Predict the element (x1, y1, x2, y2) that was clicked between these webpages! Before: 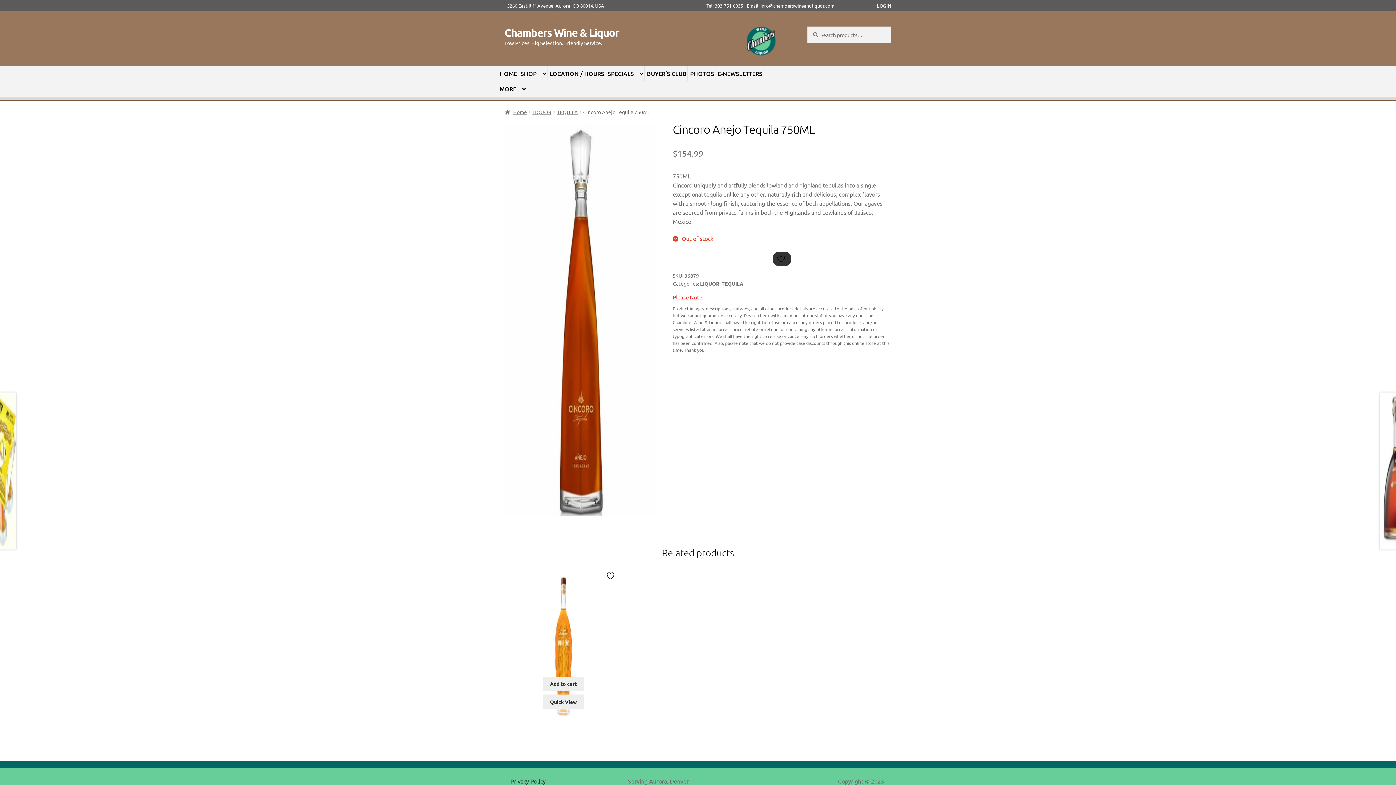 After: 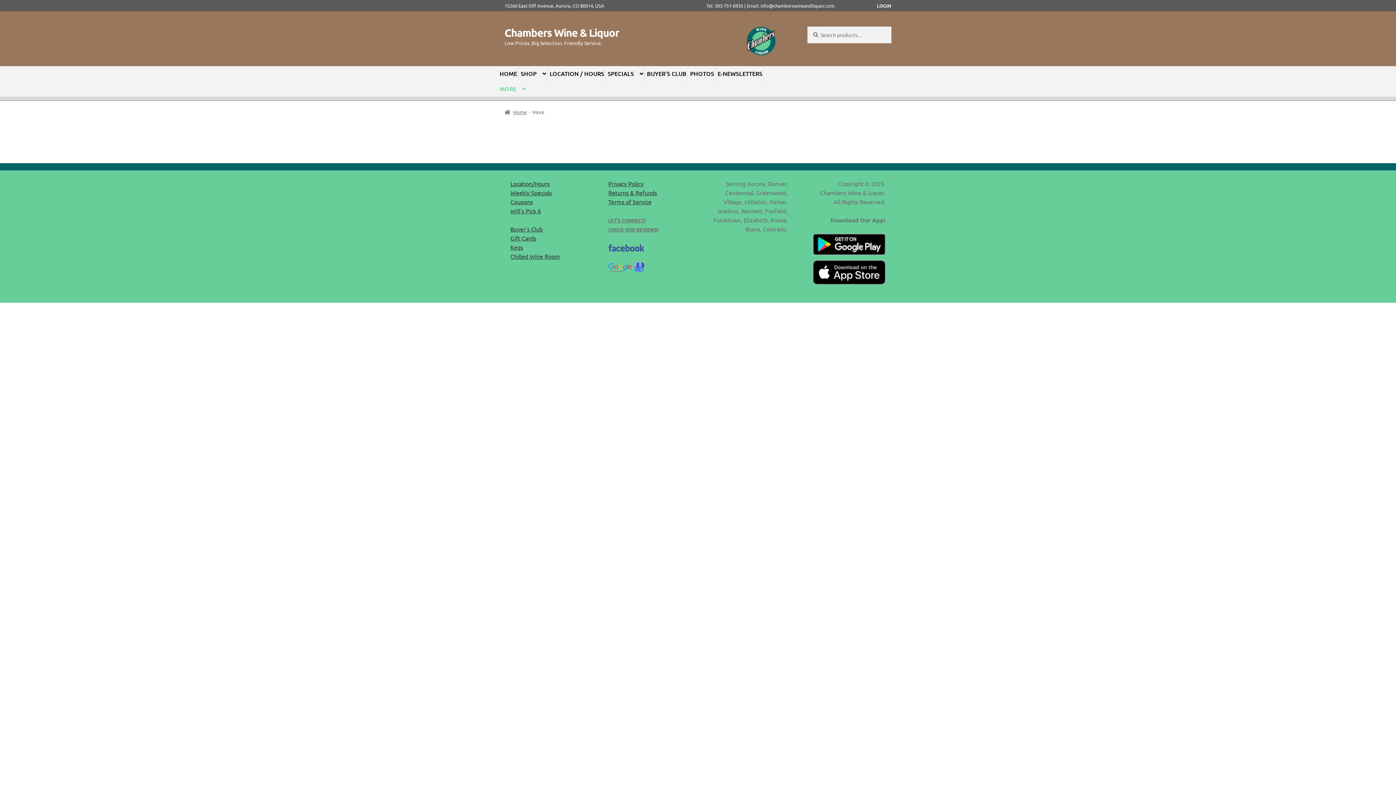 Action: bbox: (498, 81, 526, 96) label: MORE